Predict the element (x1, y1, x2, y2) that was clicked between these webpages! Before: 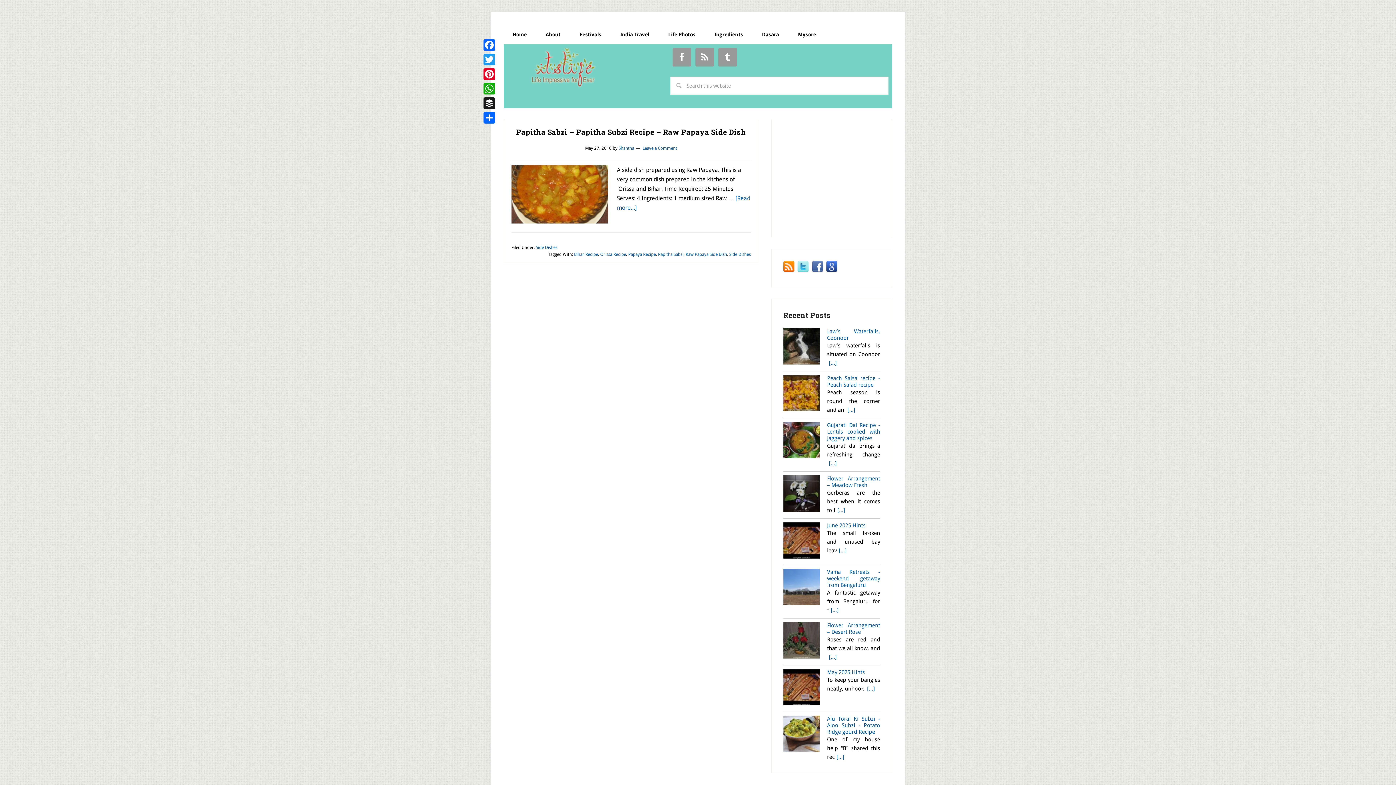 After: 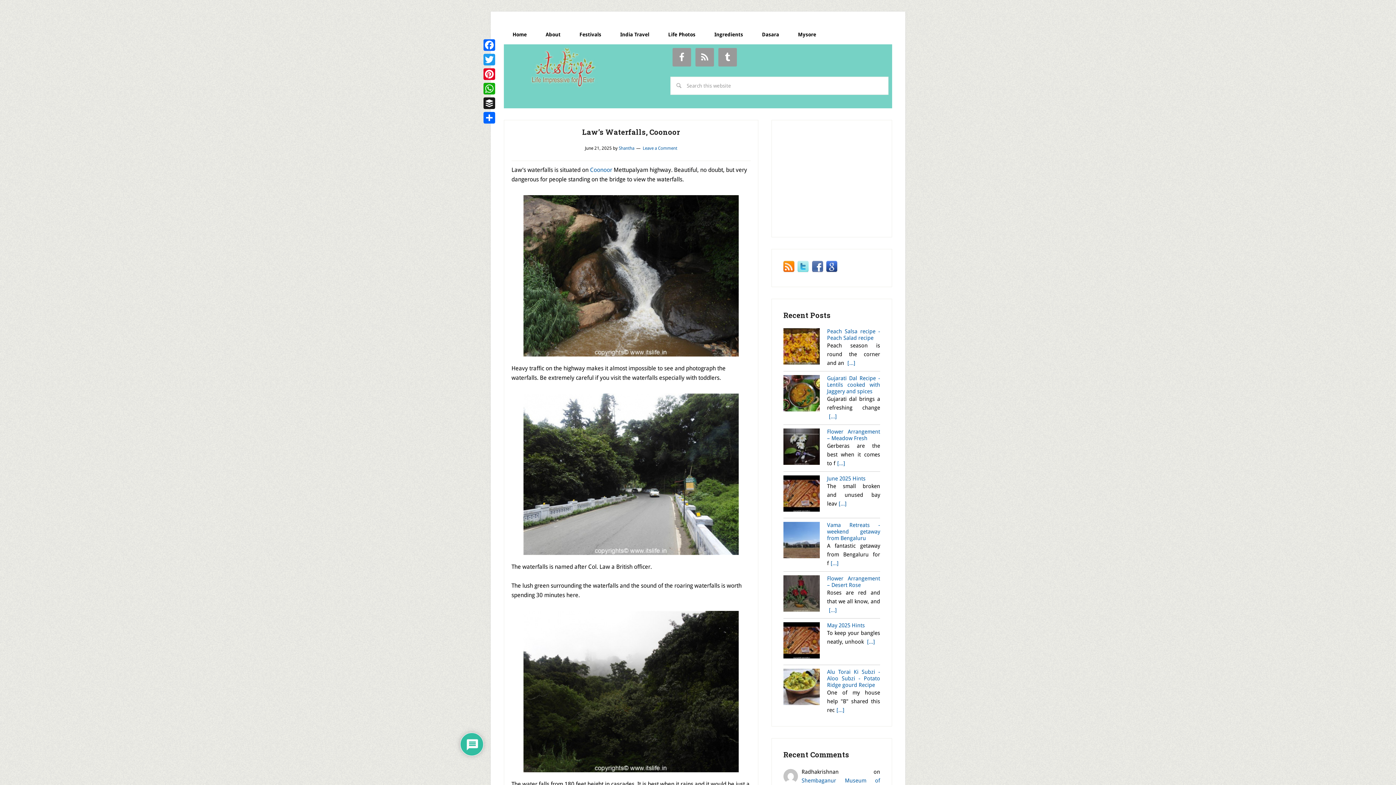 Action: bbox: (829, 360, 837, 366) label: [...]